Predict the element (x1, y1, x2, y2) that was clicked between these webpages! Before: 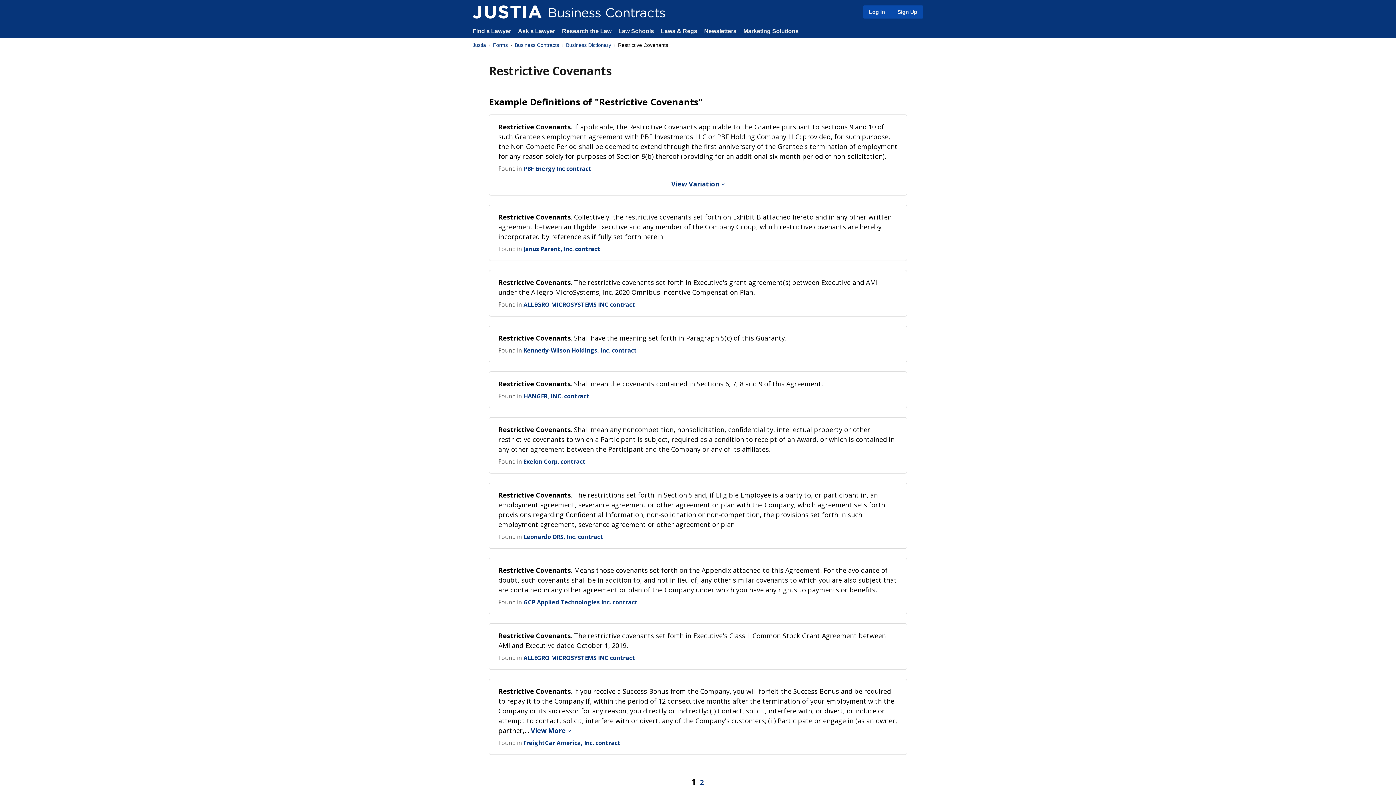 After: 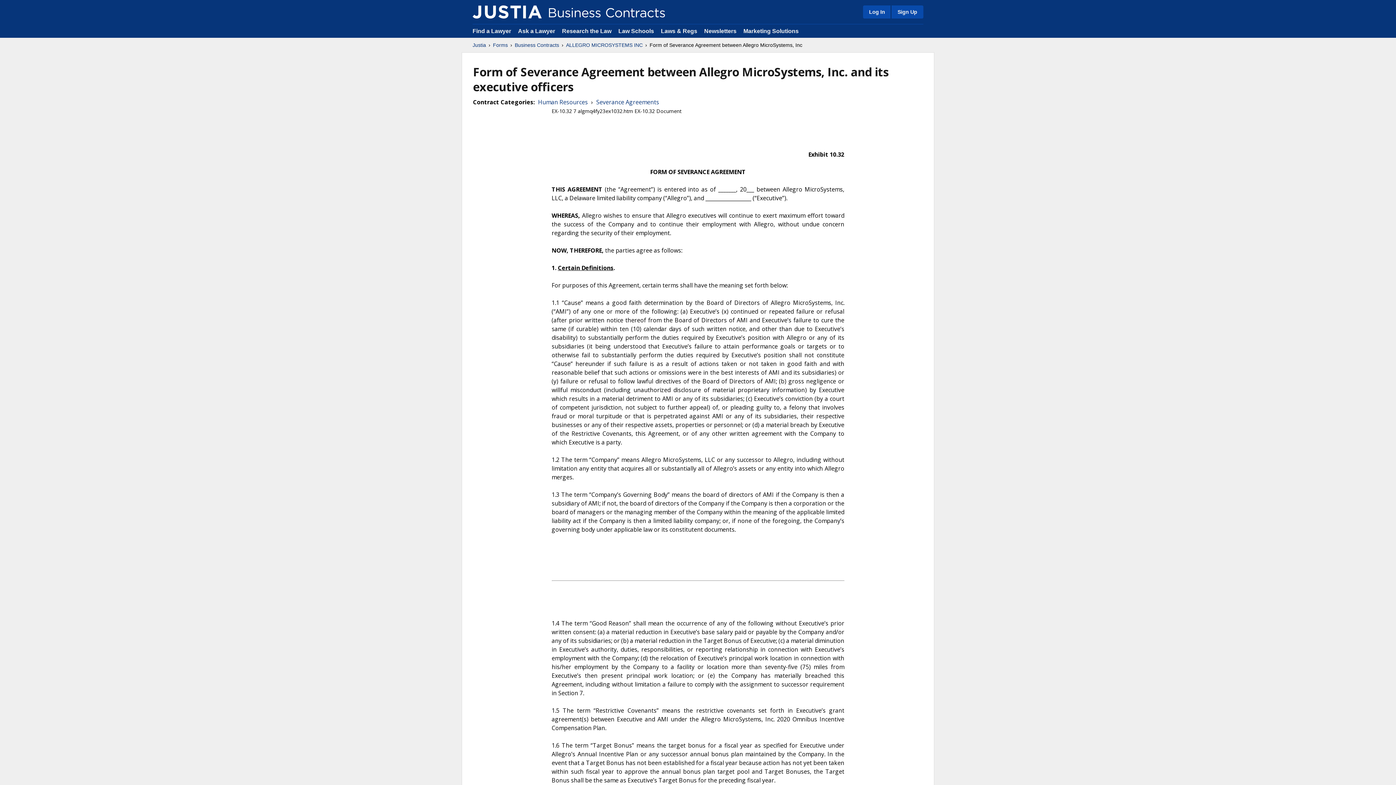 Action: bbox: (523, 300, 635, 308) label: ALLEGRO MICROSYSTEMS INC contract